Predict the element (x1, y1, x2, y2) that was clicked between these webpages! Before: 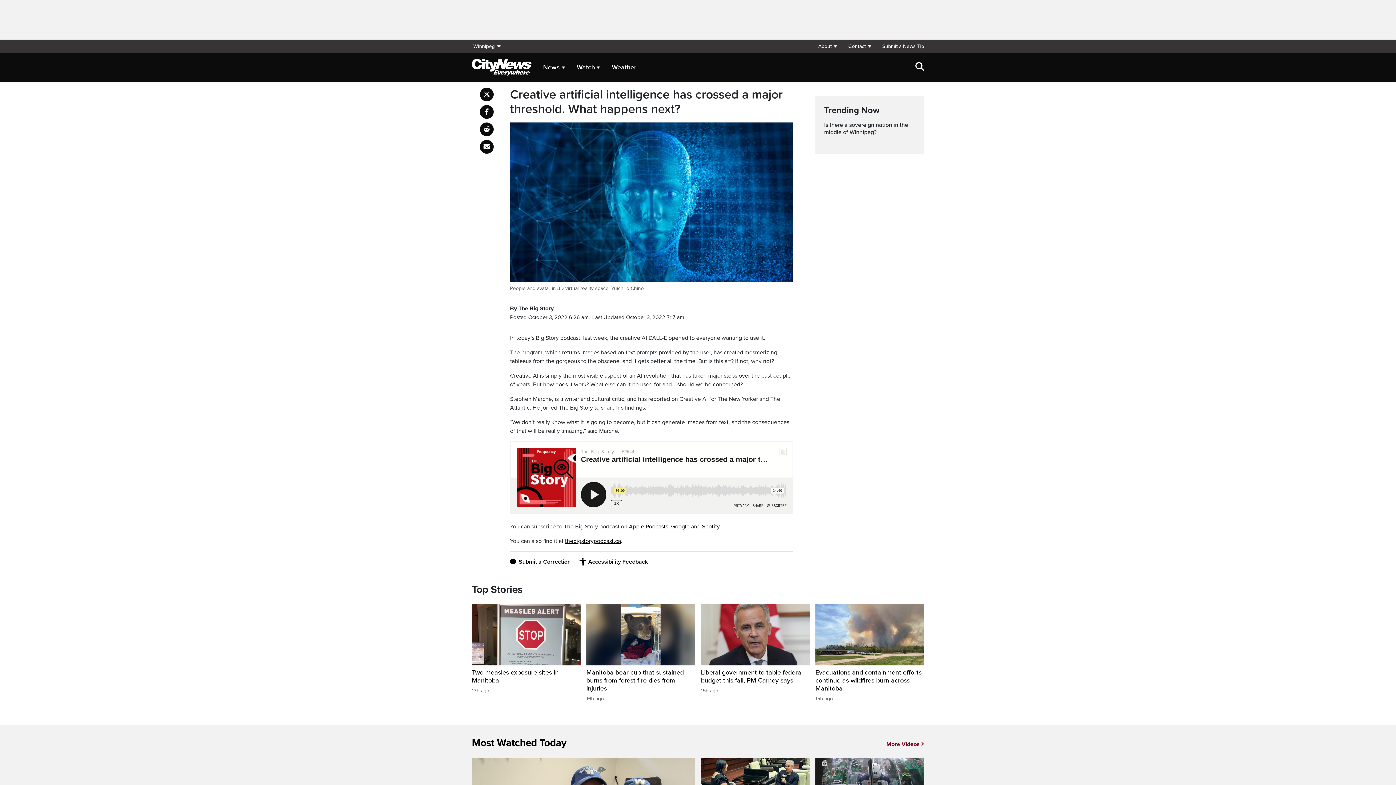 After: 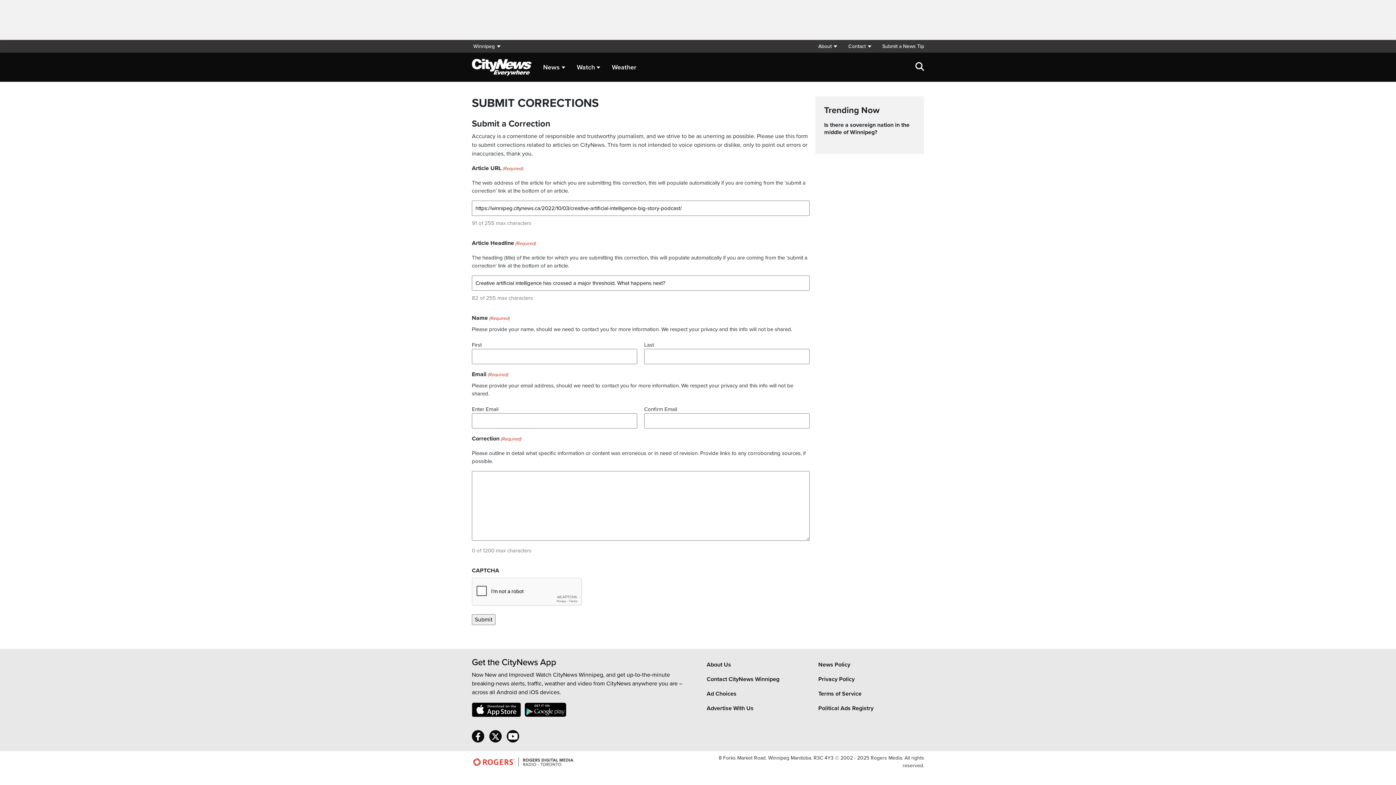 Action: bbox: (510, 558, 570, 565) label: Submit a Correction